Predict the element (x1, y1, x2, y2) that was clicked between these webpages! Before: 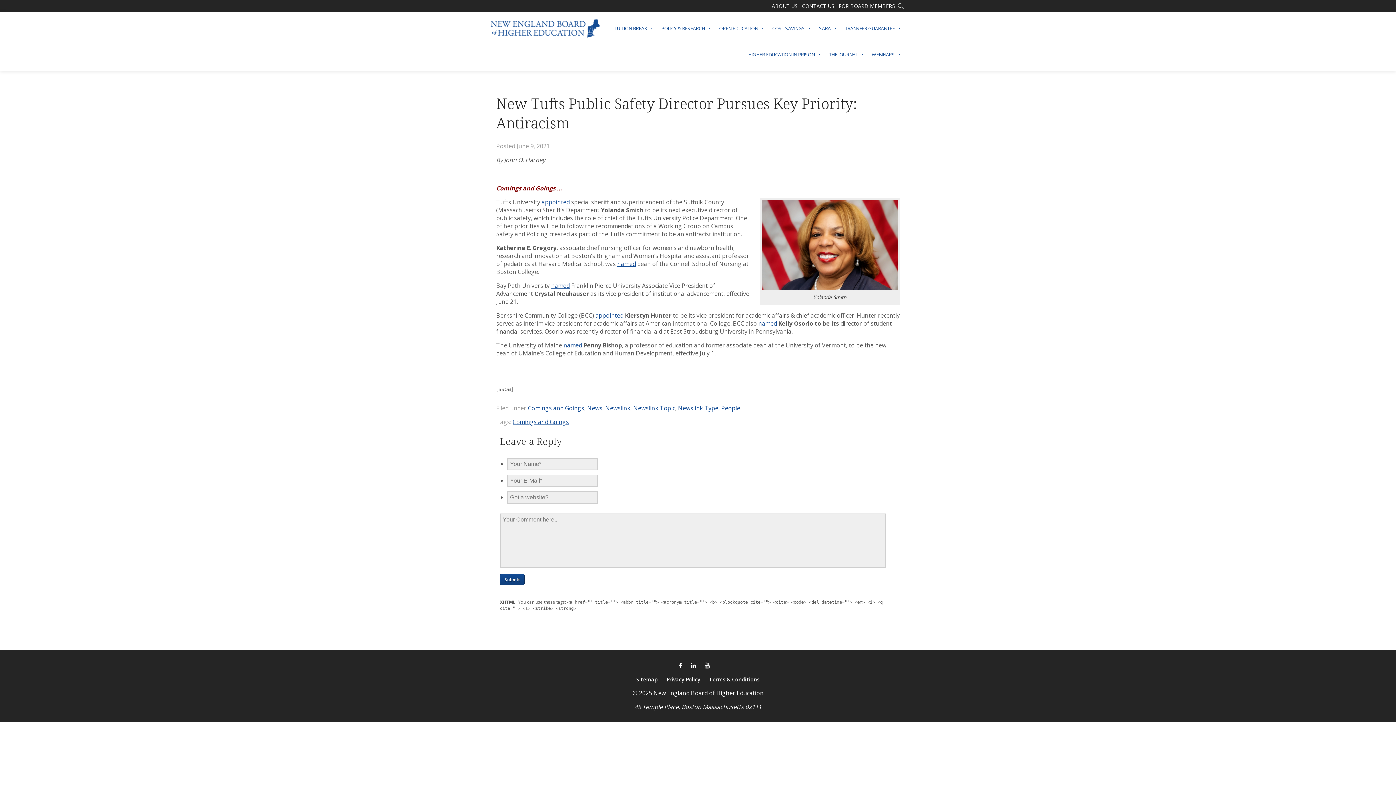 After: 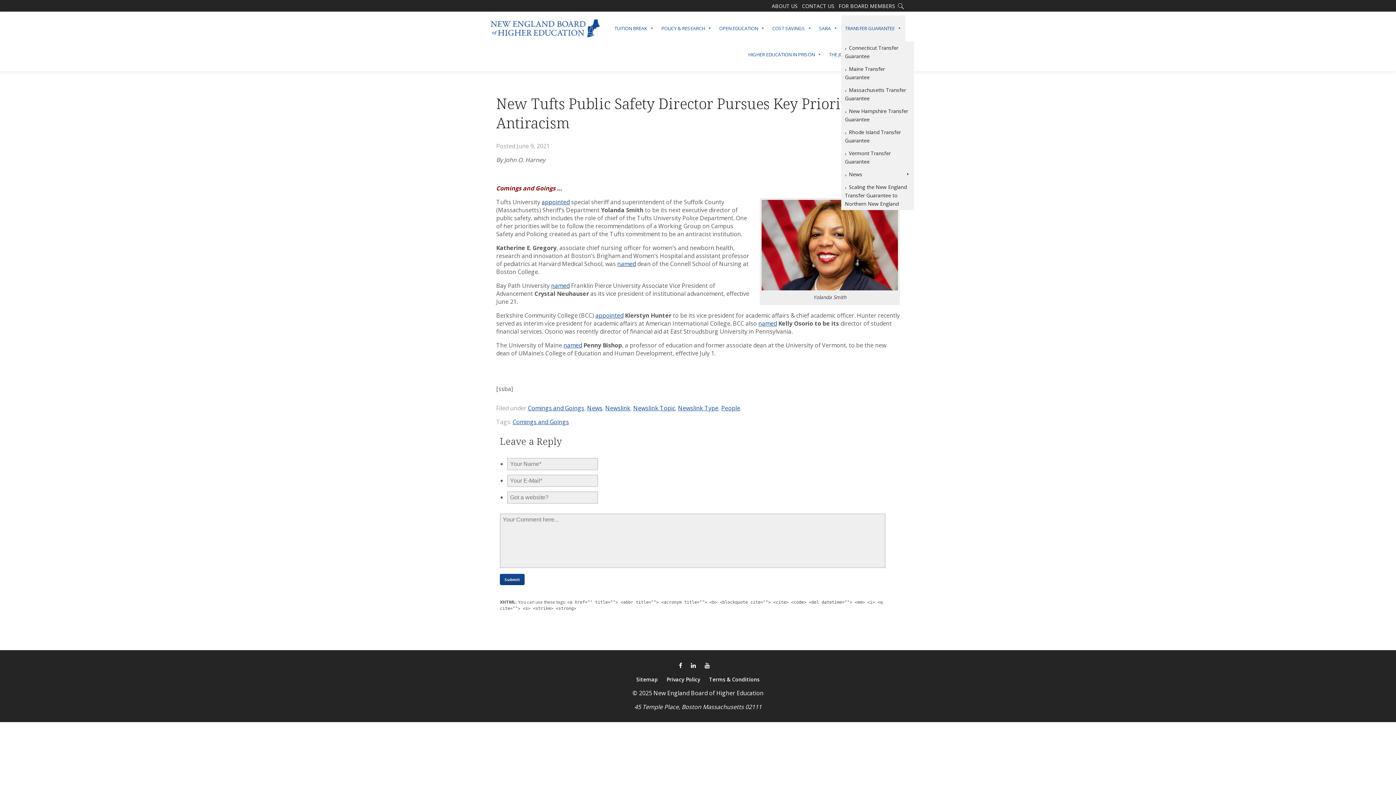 Action: bbox: (841, 15, 905, 41) label: TRANSFER GUARANTEE